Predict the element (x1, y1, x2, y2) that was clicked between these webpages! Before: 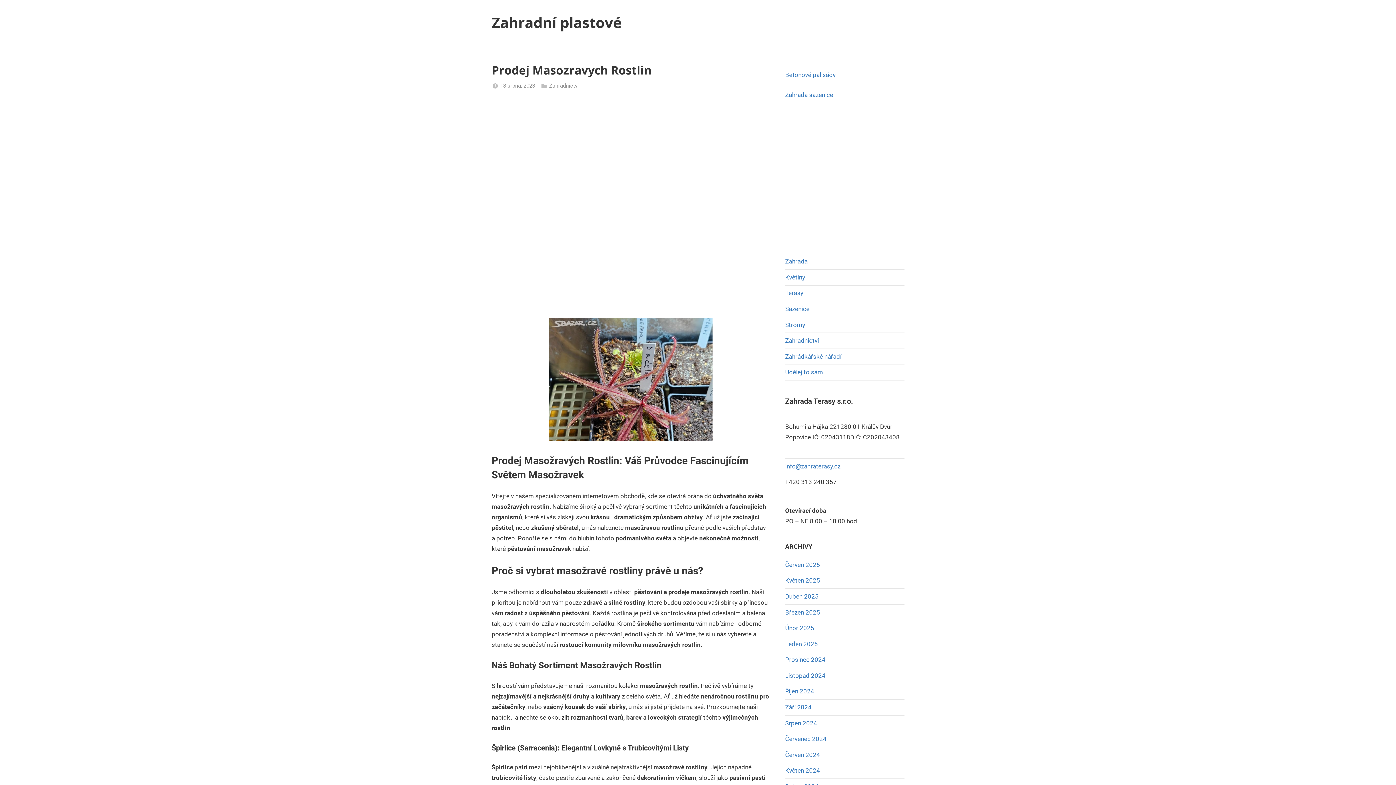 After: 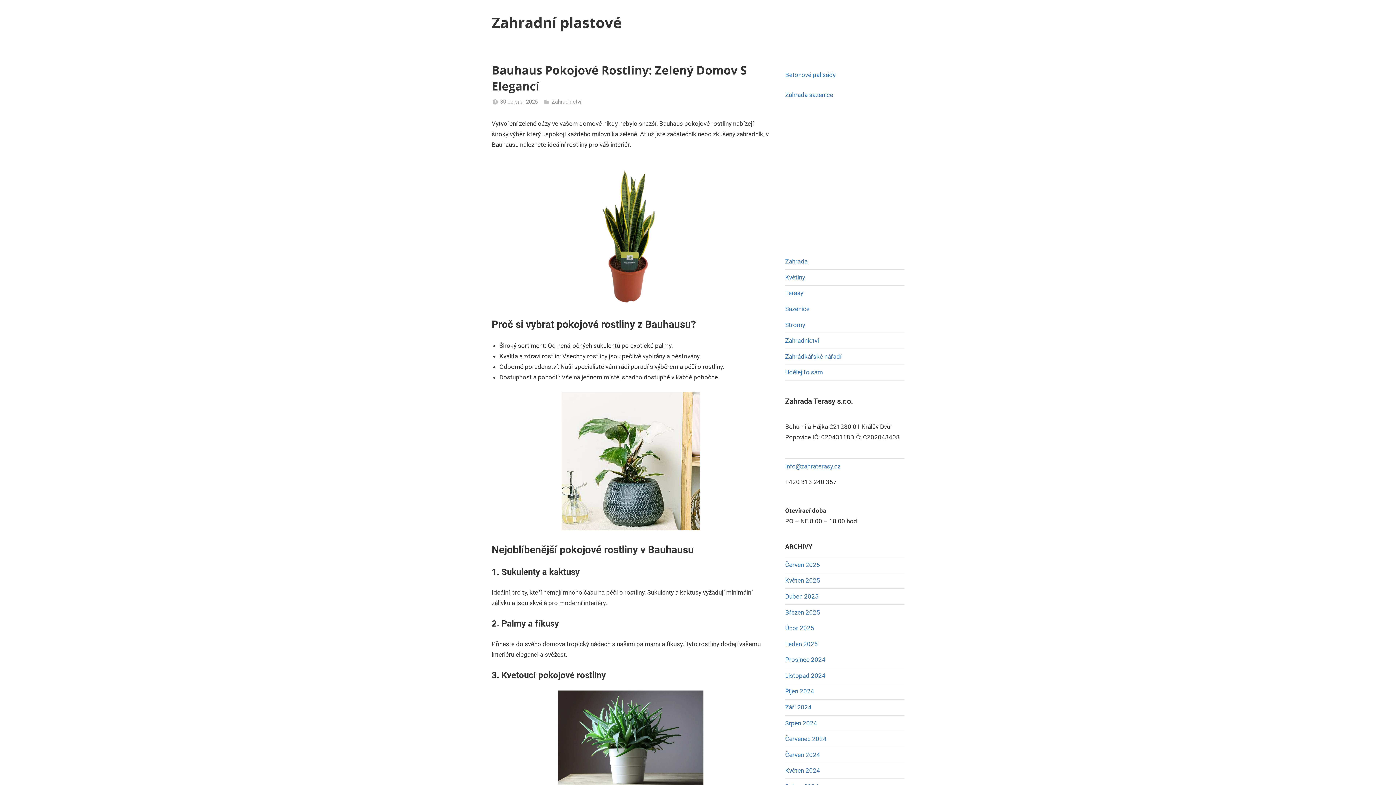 Action: label: Zahradní plastové bbox: (491, 12, 622, 32)